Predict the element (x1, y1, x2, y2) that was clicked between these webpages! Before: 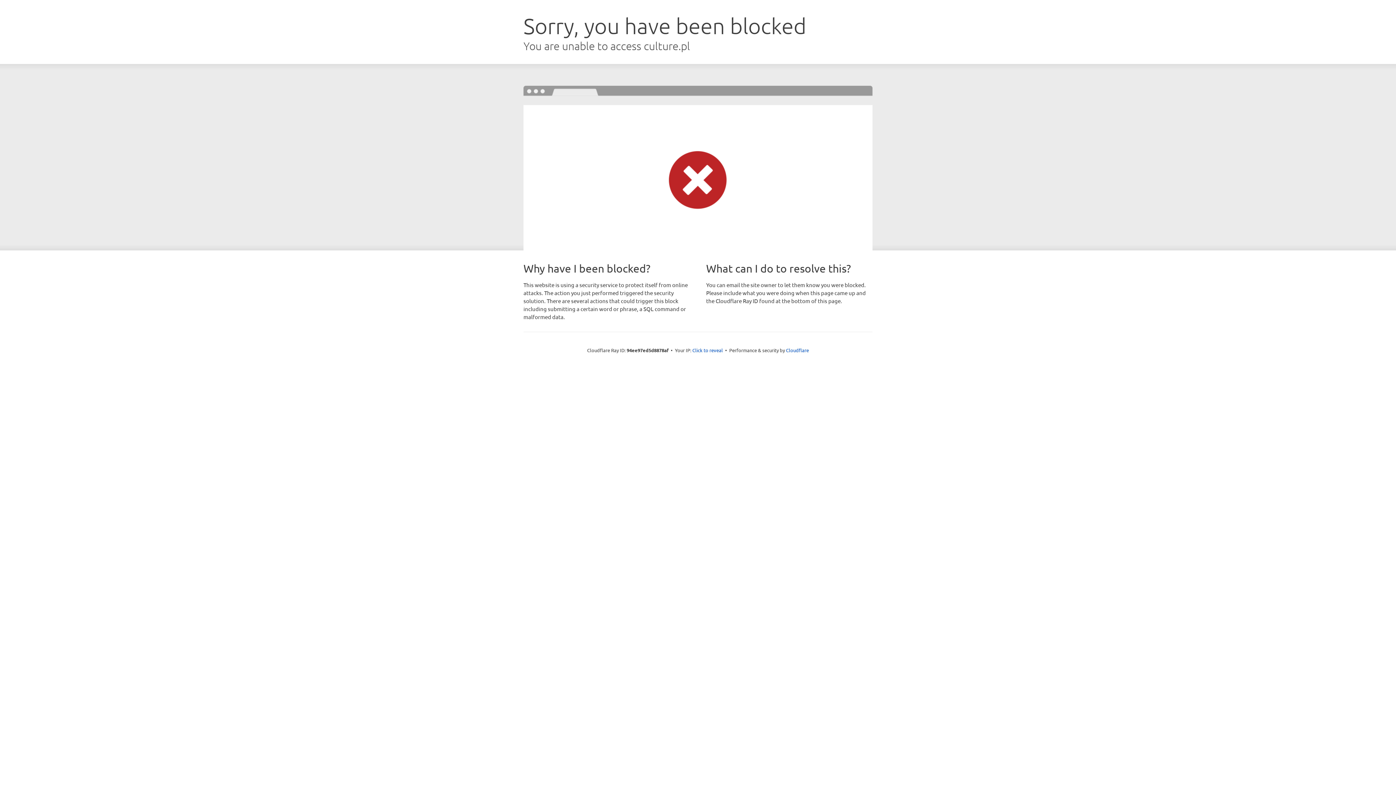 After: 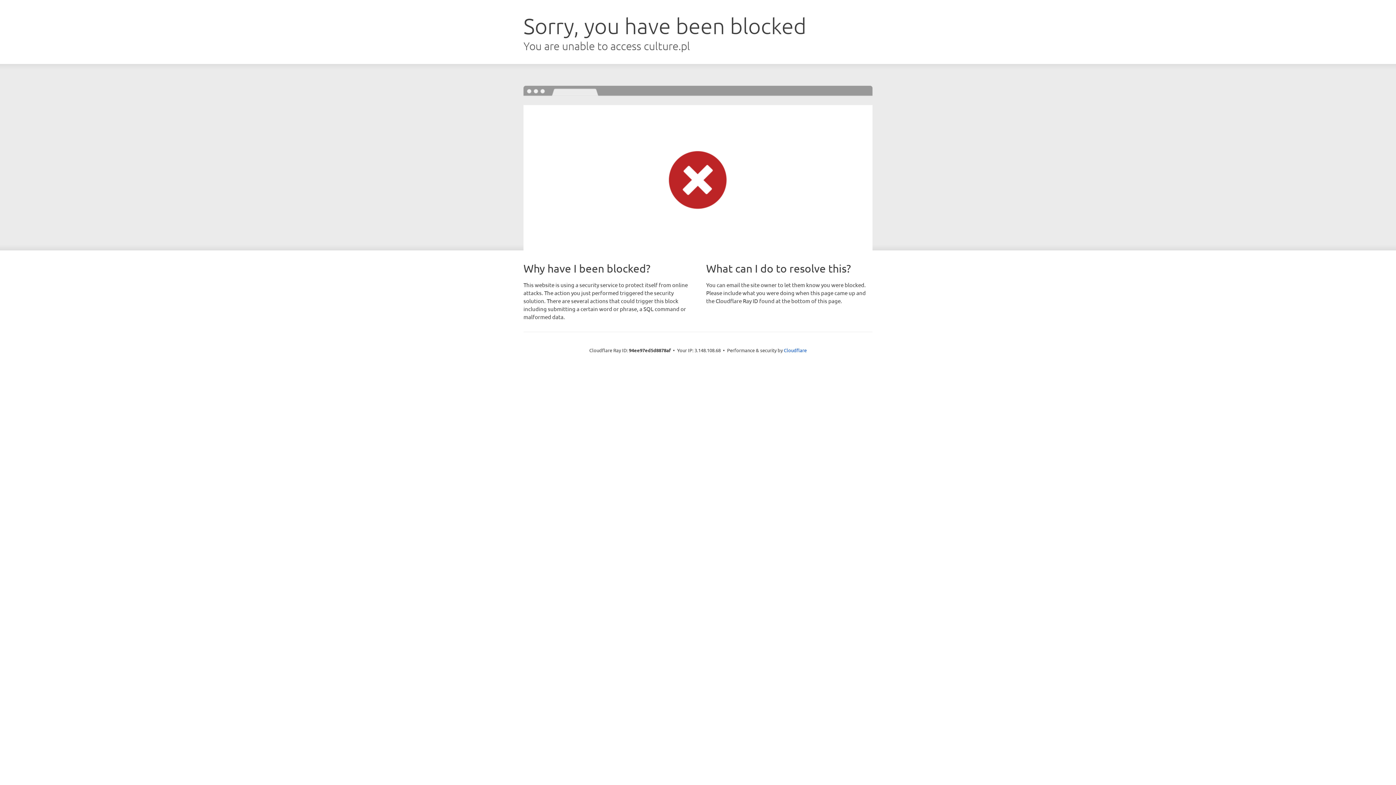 Action: bbox: (692, 346, 723, 353) label: Click to reveal